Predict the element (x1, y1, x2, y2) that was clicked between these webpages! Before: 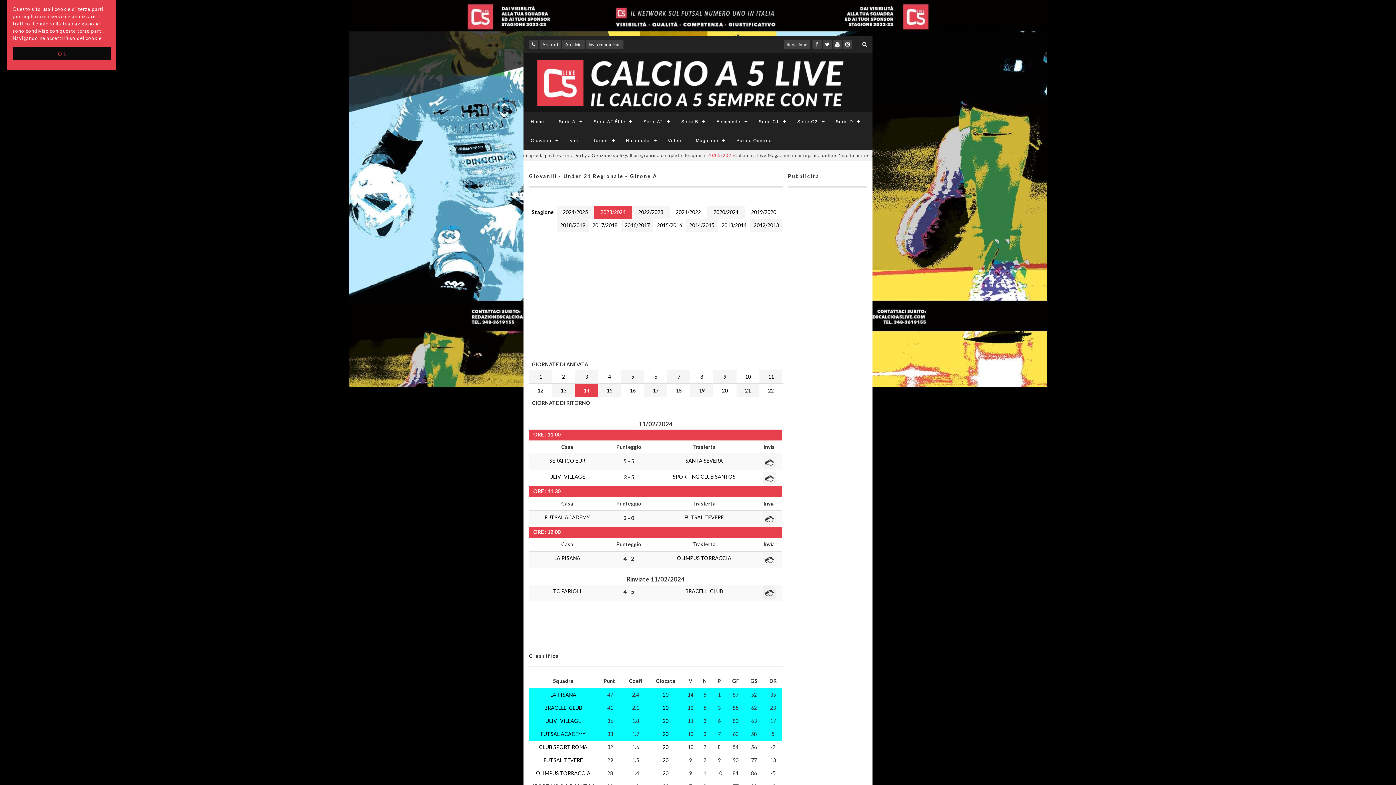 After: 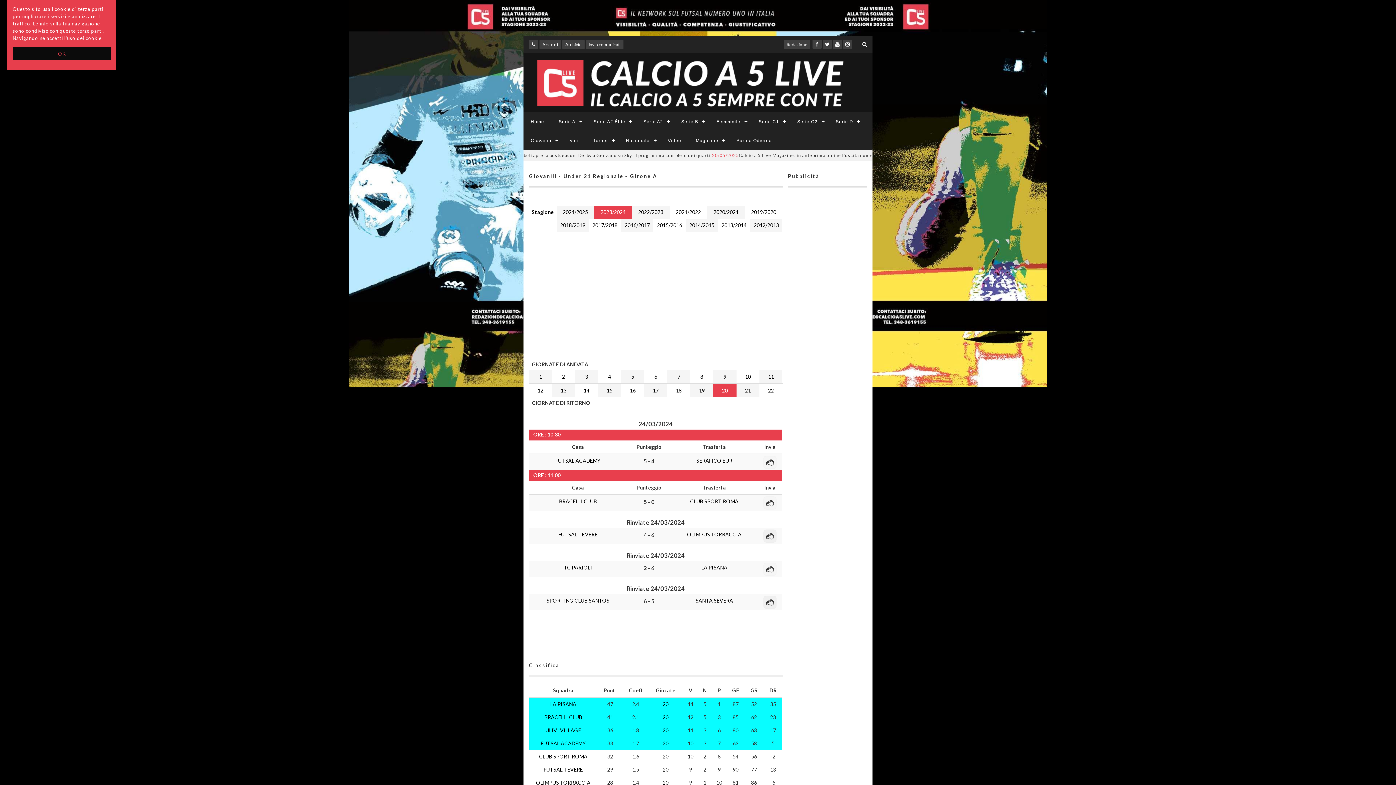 Action: bbox: (722, 387, 727, 393) label: 20